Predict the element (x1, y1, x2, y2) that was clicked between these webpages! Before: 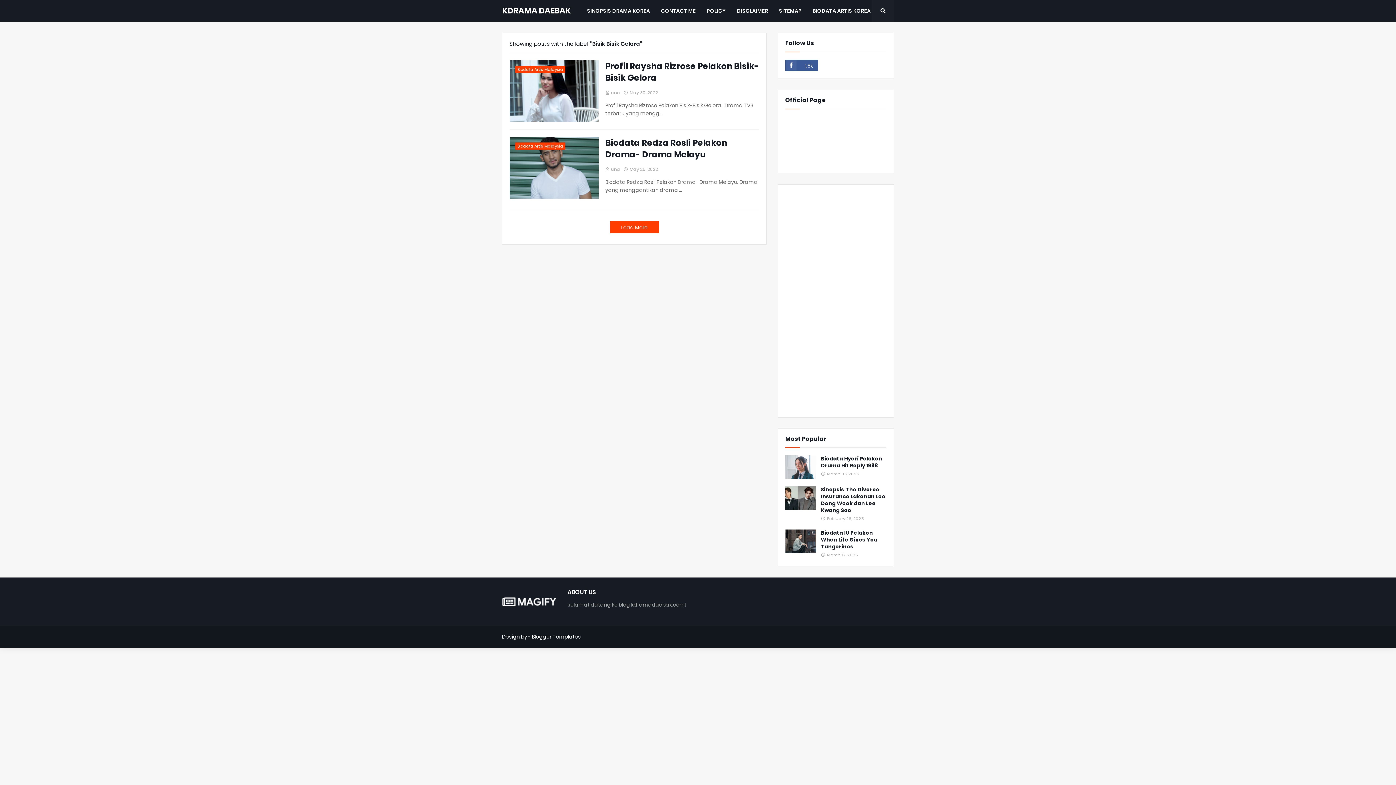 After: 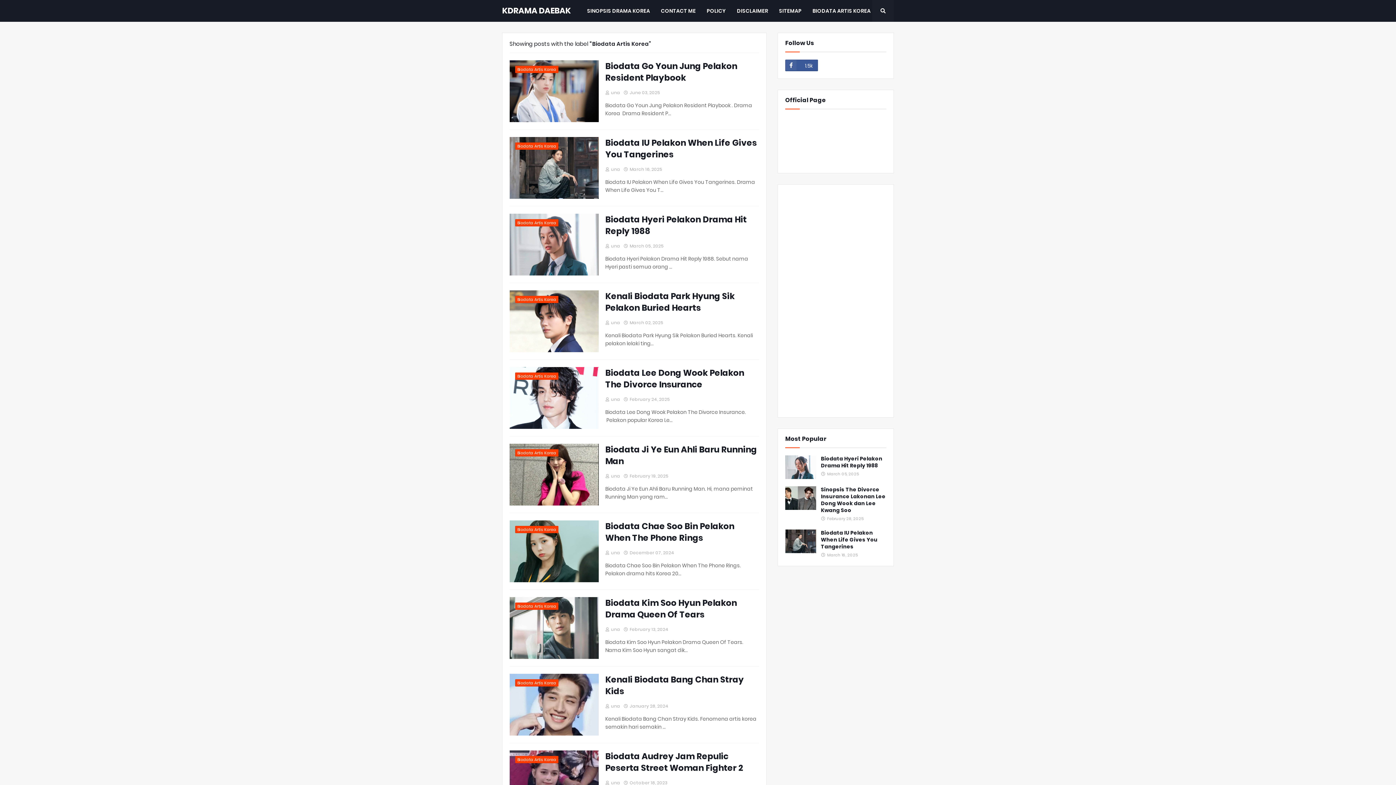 Action: bbox: (807, 0, 876, 21) label: BIODATA ARTIS KOREA